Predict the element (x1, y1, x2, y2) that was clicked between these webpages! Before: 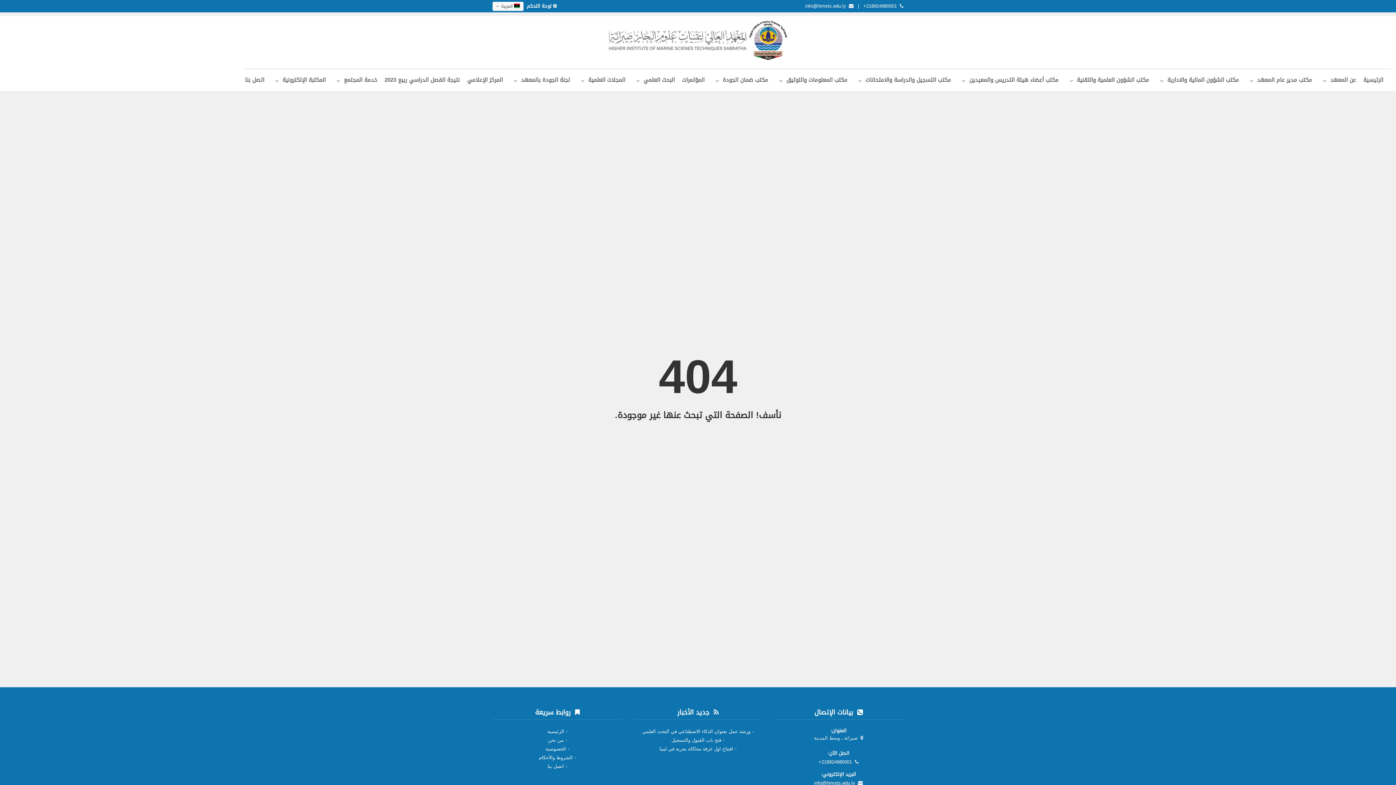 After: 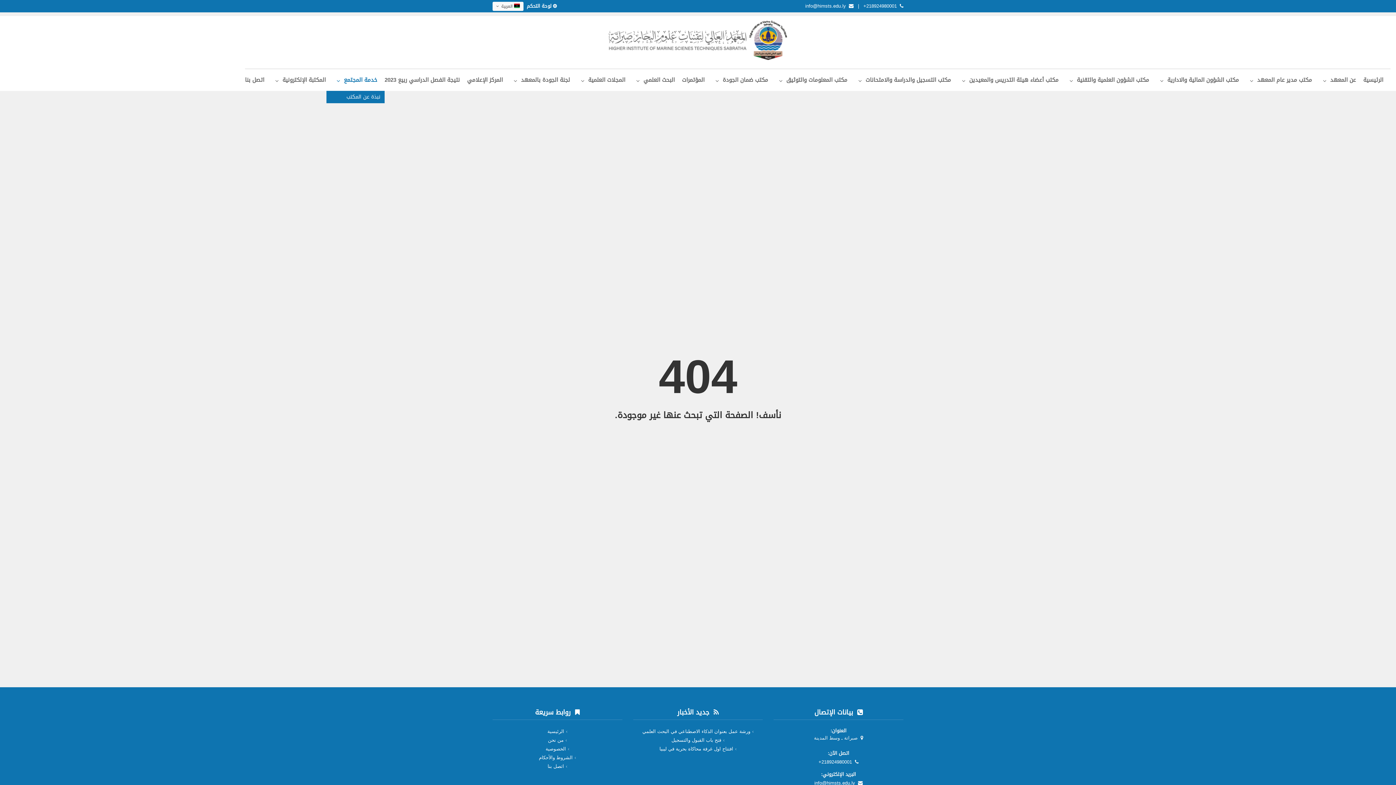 Action: bbox: (333, 70, 377, 89) label: خدمة المجتمع